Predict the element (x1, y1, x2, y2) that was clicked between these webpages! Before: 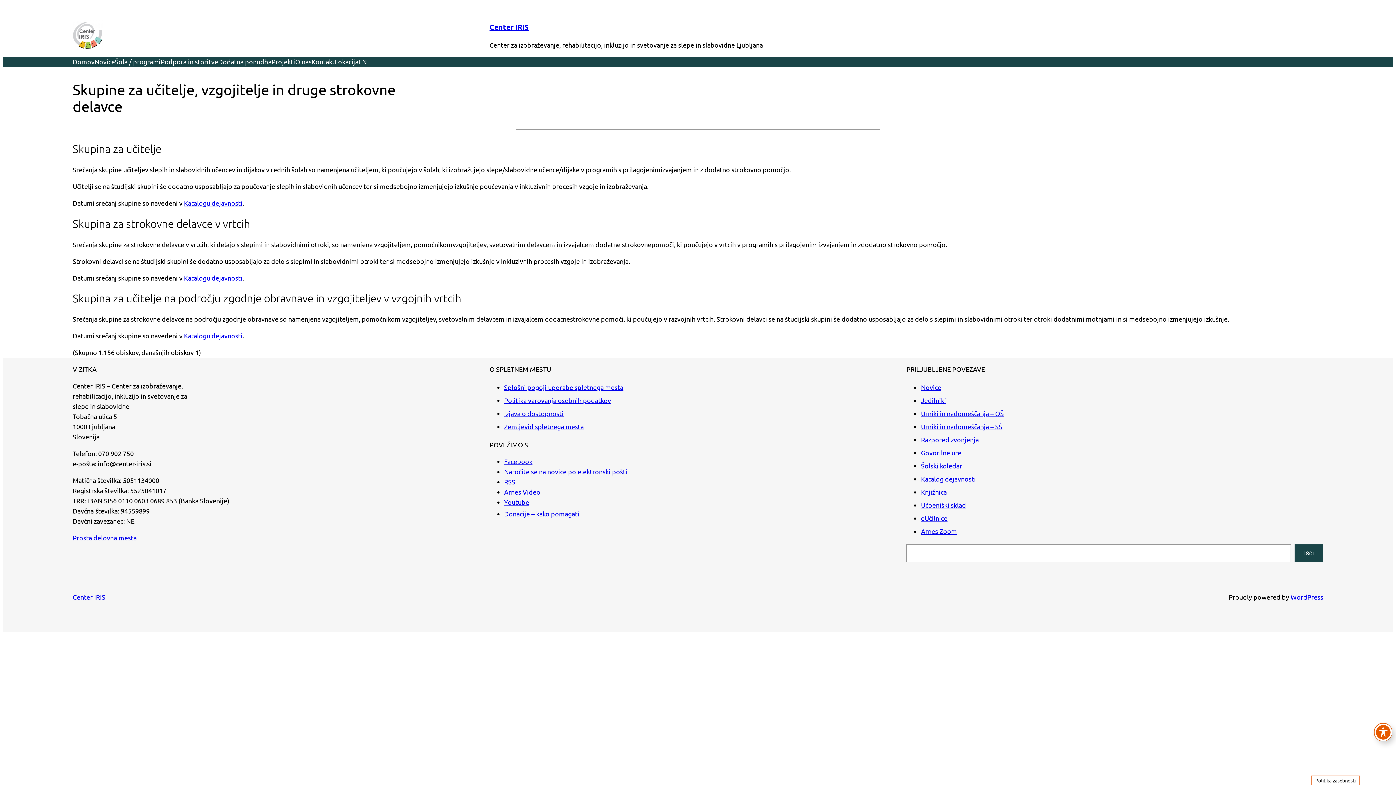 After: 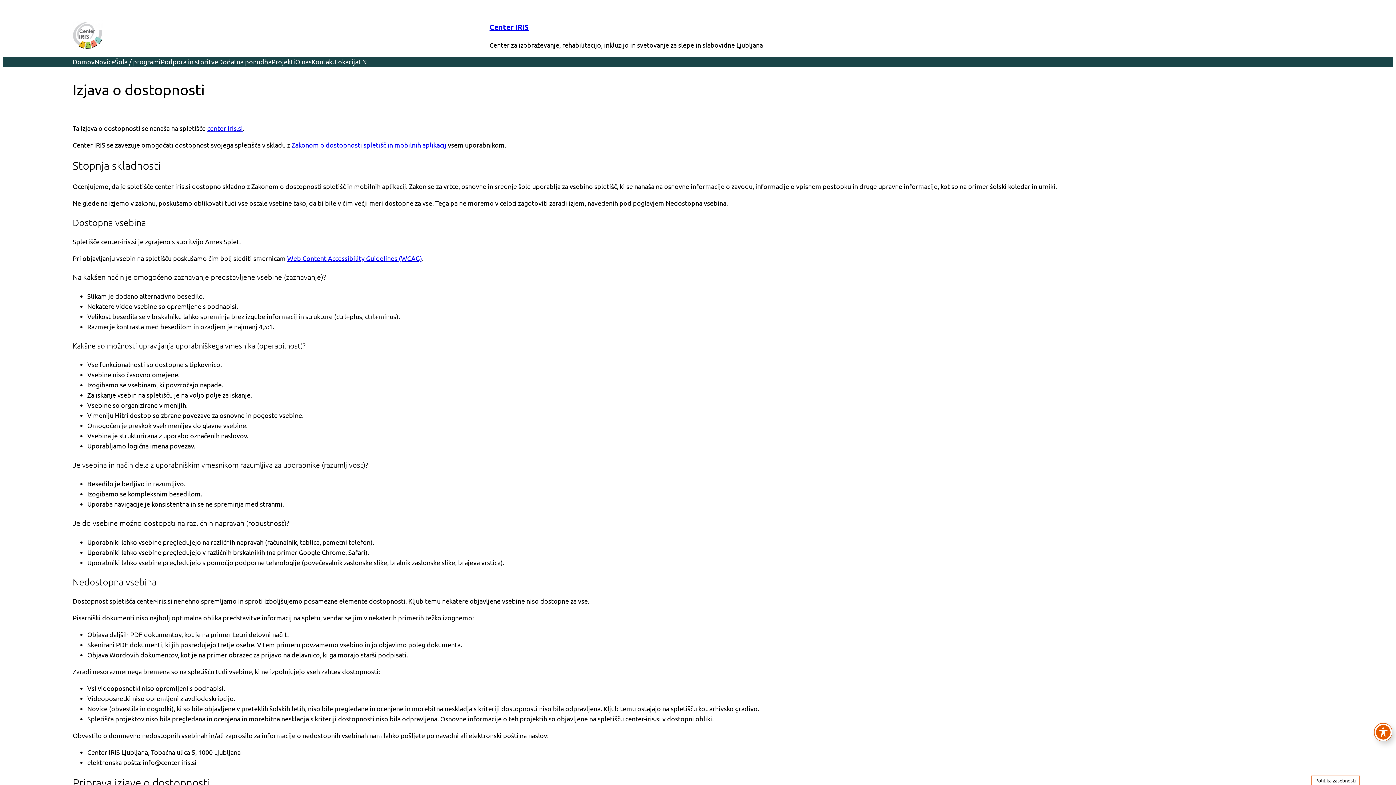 Action: bbox: (504, 409, 563, 417) label: Izjava o dostopnosti